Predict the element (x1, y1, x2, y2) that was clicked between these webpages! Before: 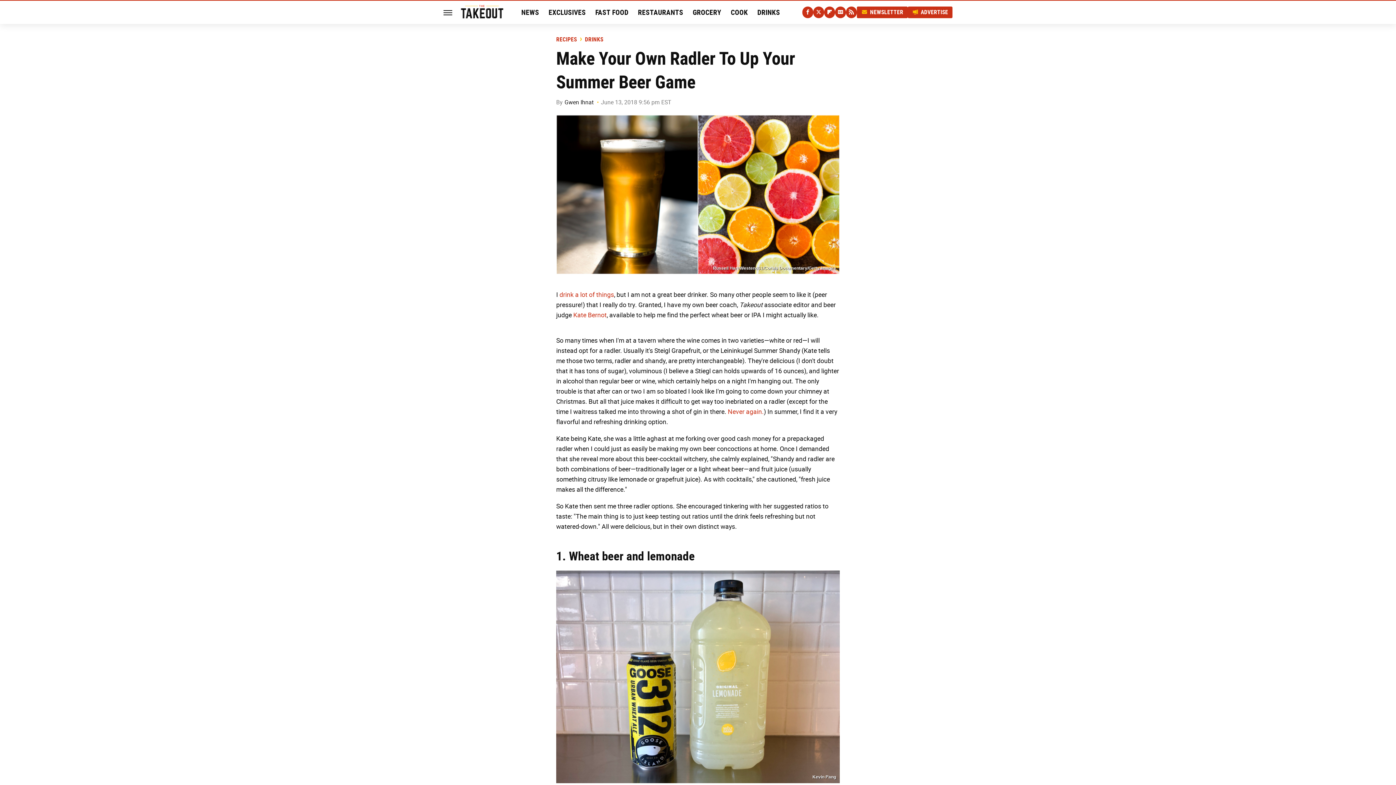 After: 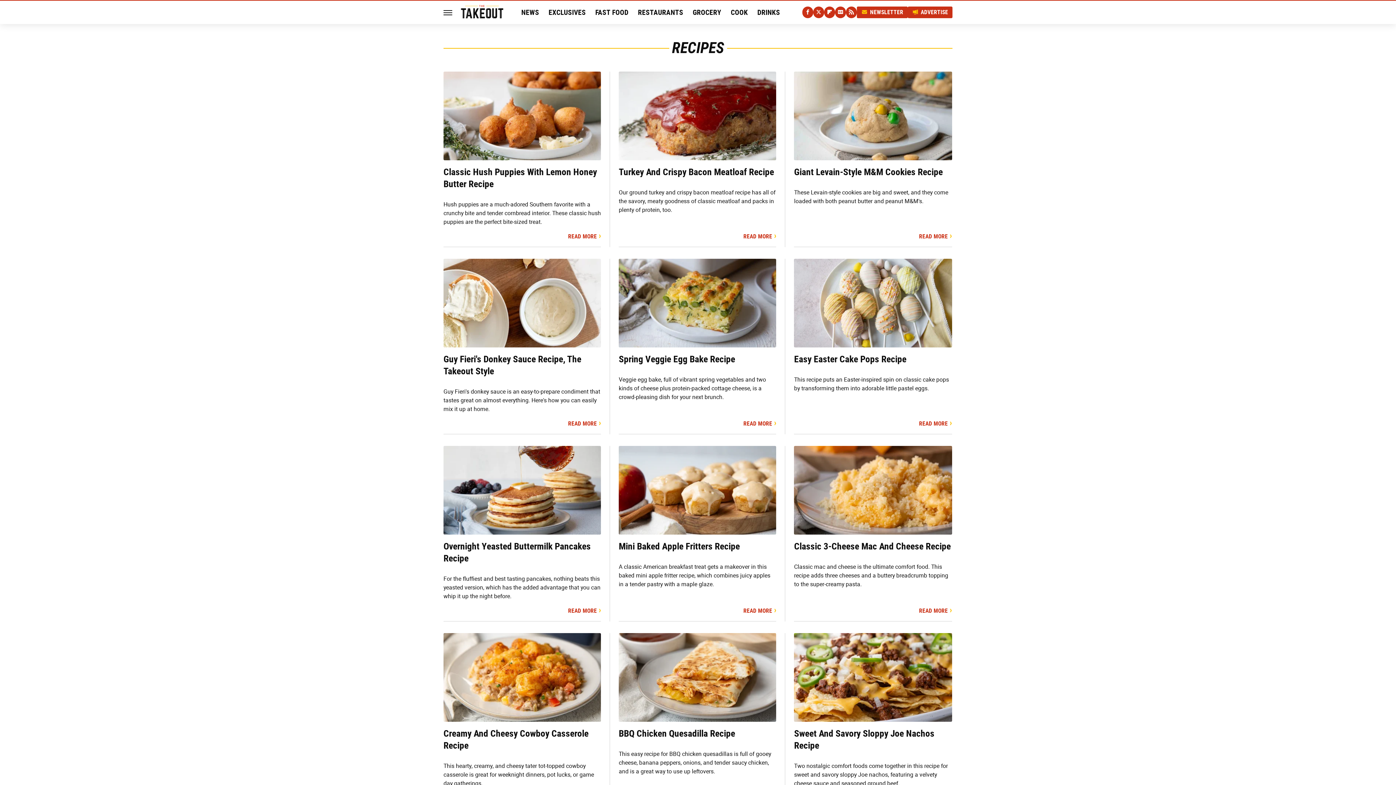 Action: label: RECIPES bbox: (556, 36, 577, 42)